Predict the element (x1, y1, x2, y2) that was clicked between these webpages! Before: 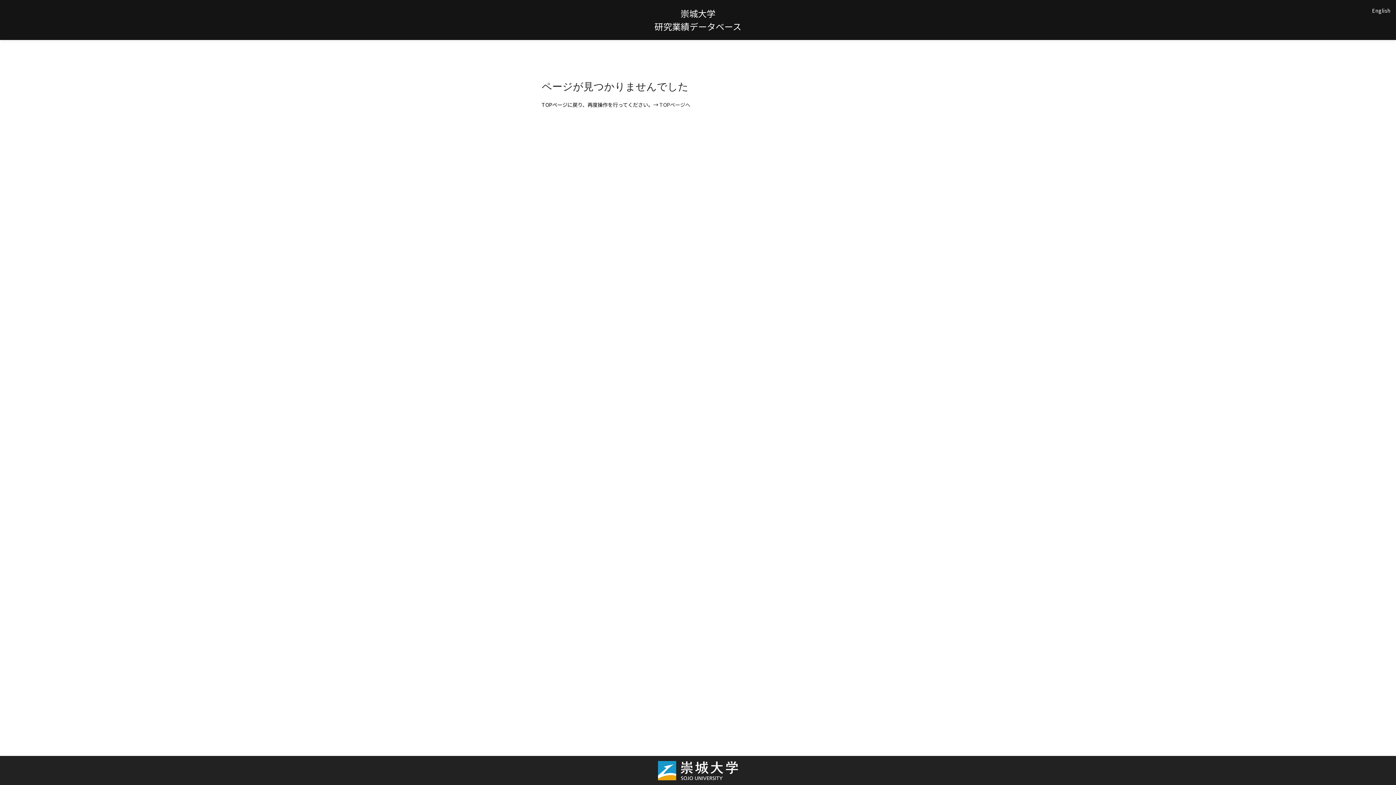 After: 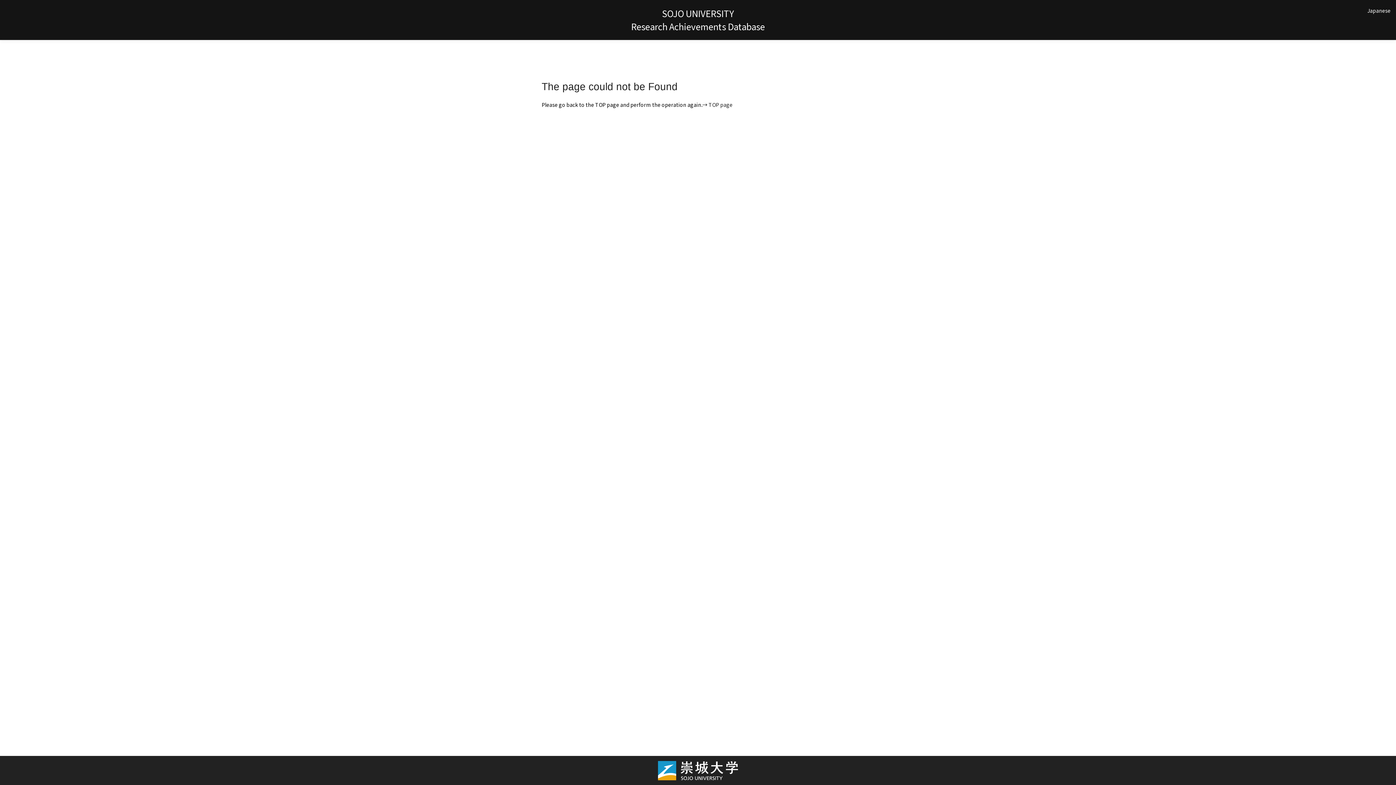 Action: bbox: (1372, 6, 1390, 14) label: English